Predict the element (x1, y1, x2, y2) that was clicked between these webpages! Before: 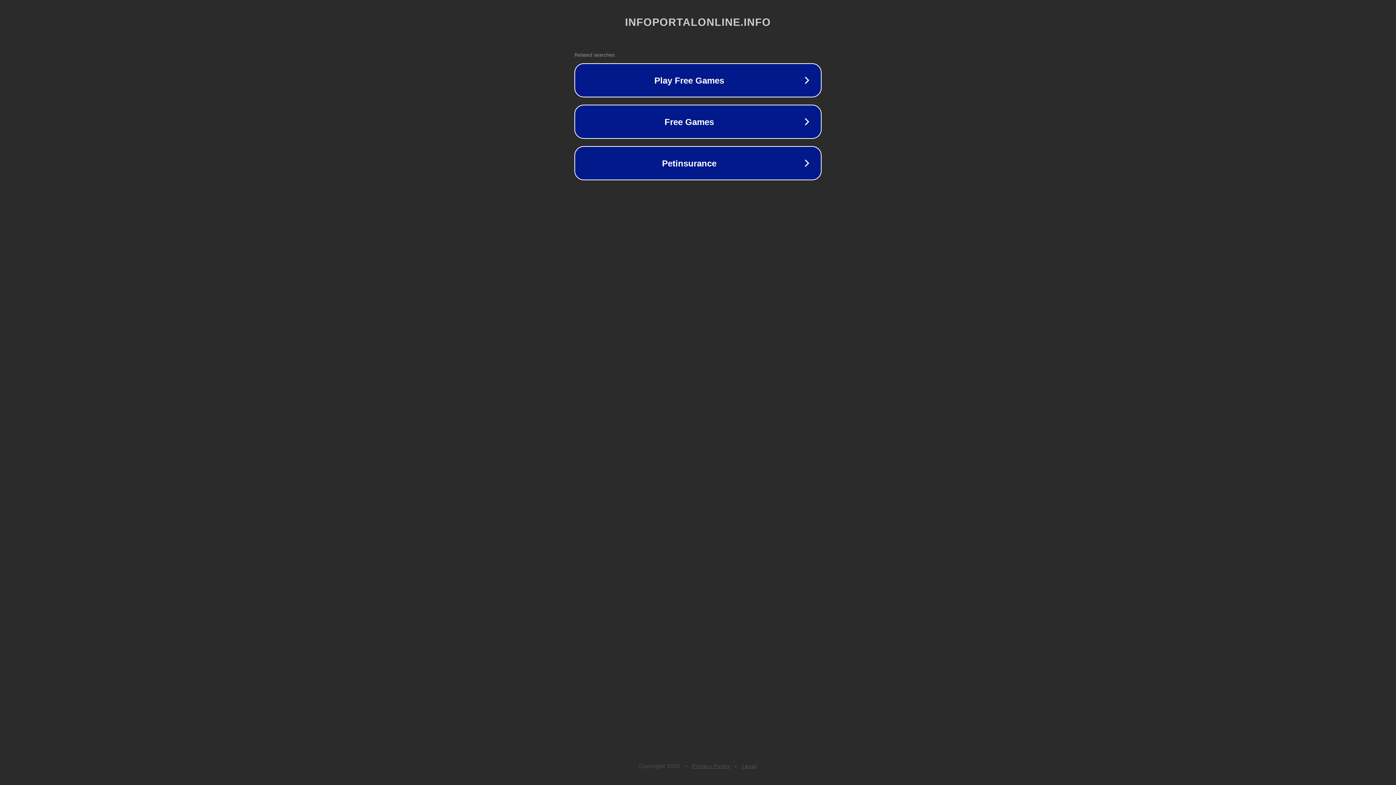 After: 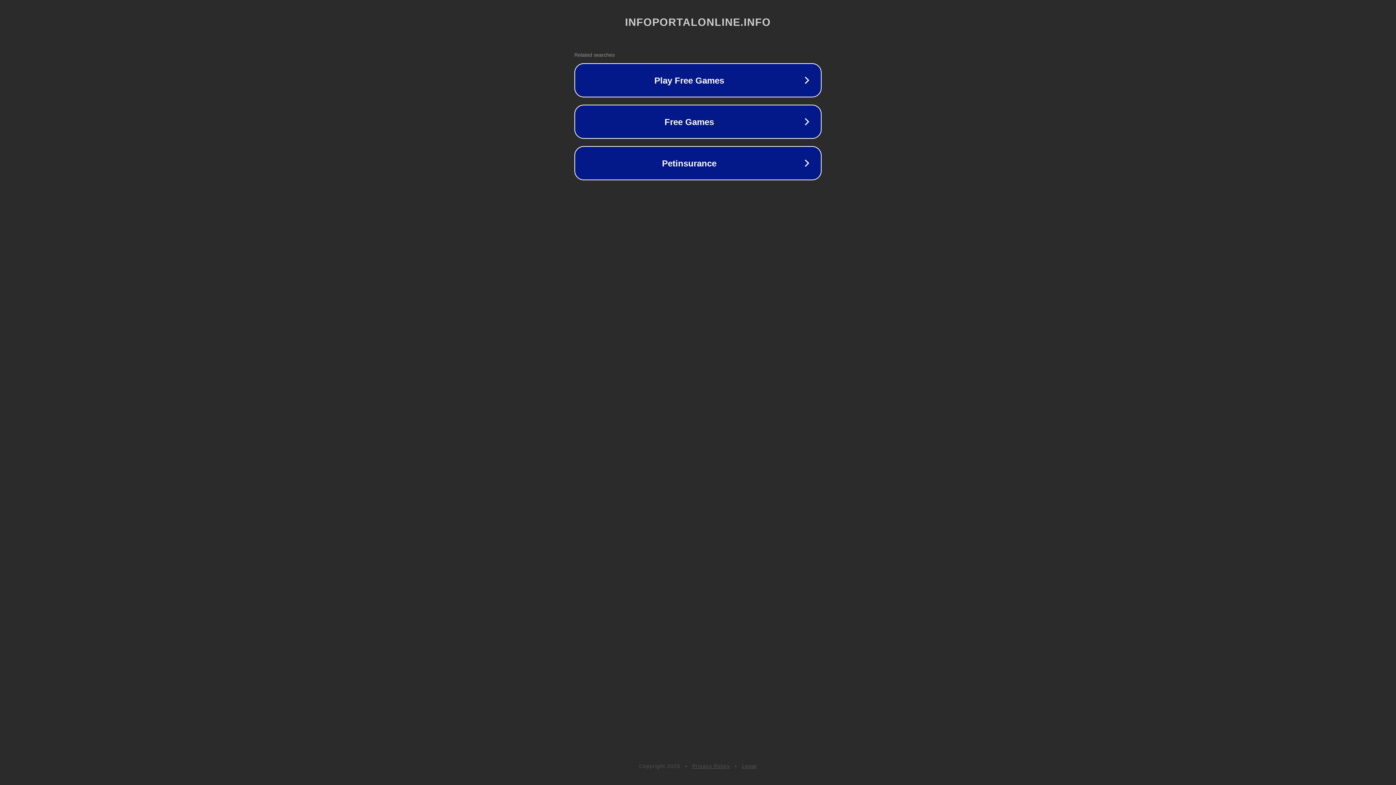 Action: label: Legal bbox: (742, 763, 757, 769)